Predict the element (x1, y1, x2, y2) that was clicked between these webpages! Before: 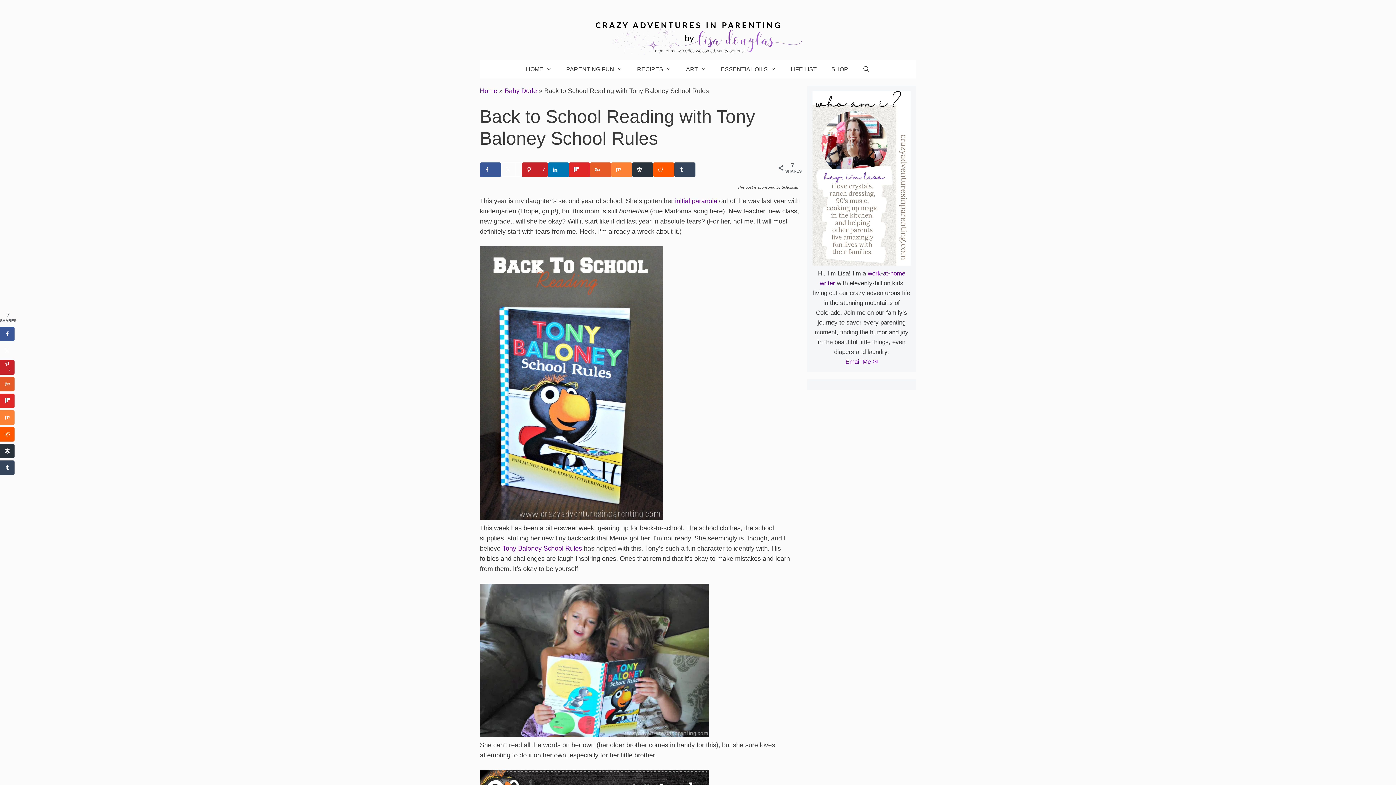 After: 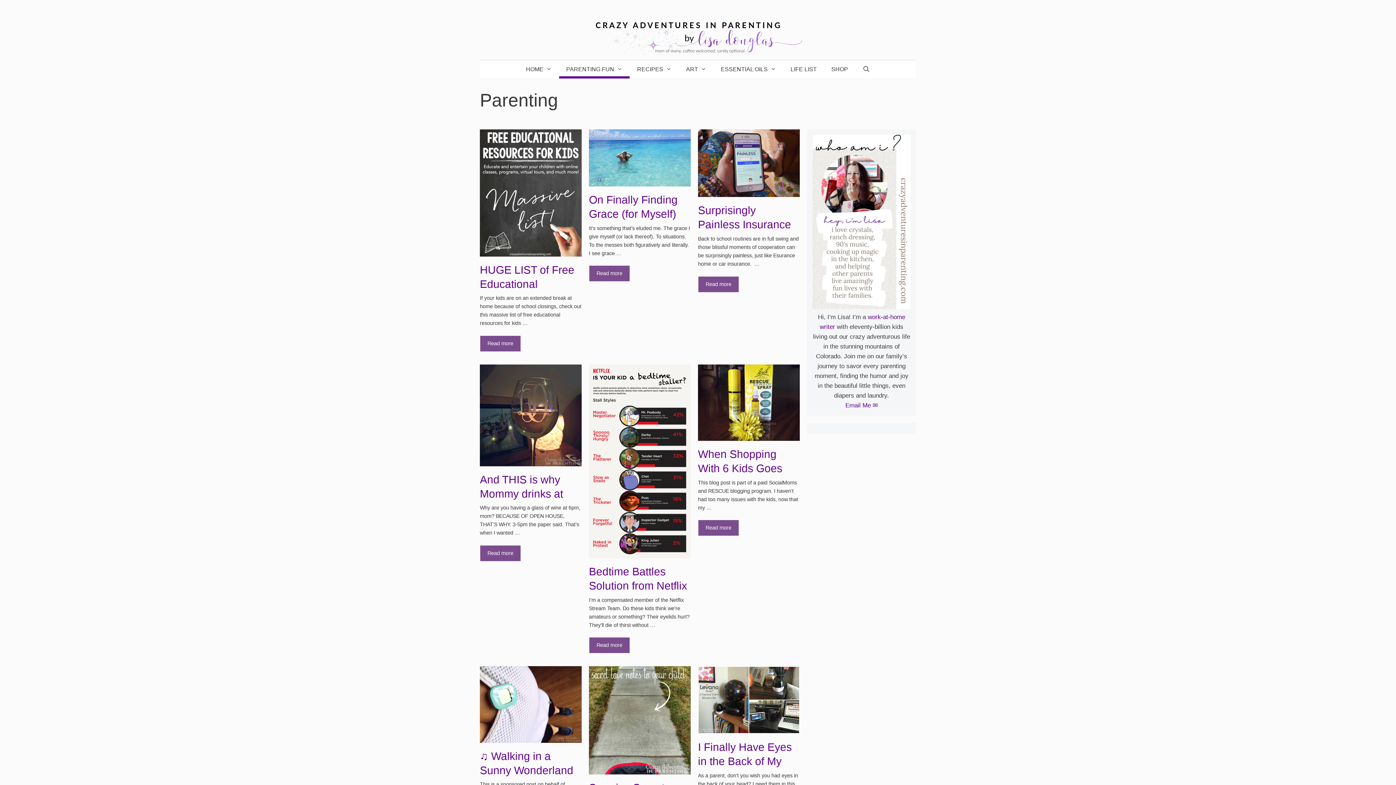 Action: label: PARENTING FUN bbox: (559, 60, 629, 78)